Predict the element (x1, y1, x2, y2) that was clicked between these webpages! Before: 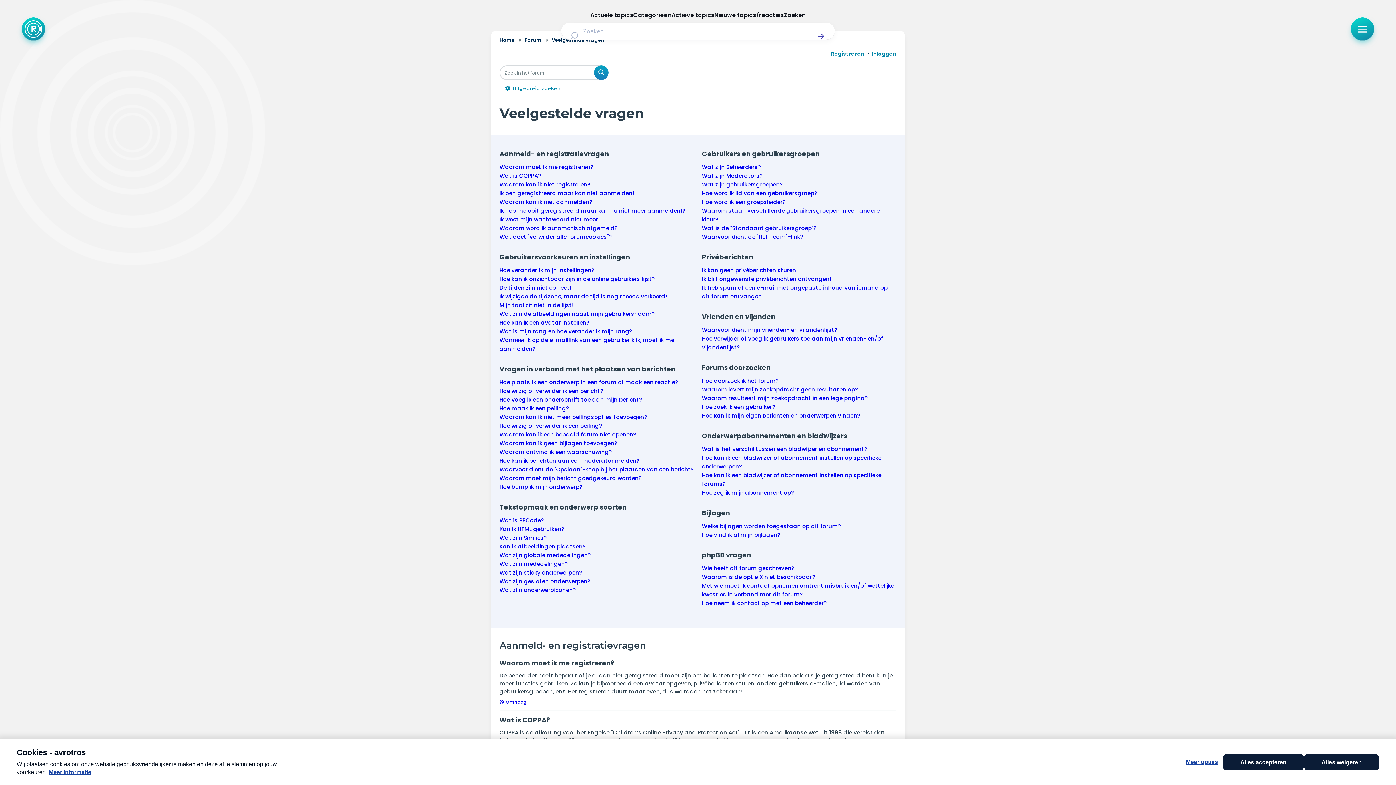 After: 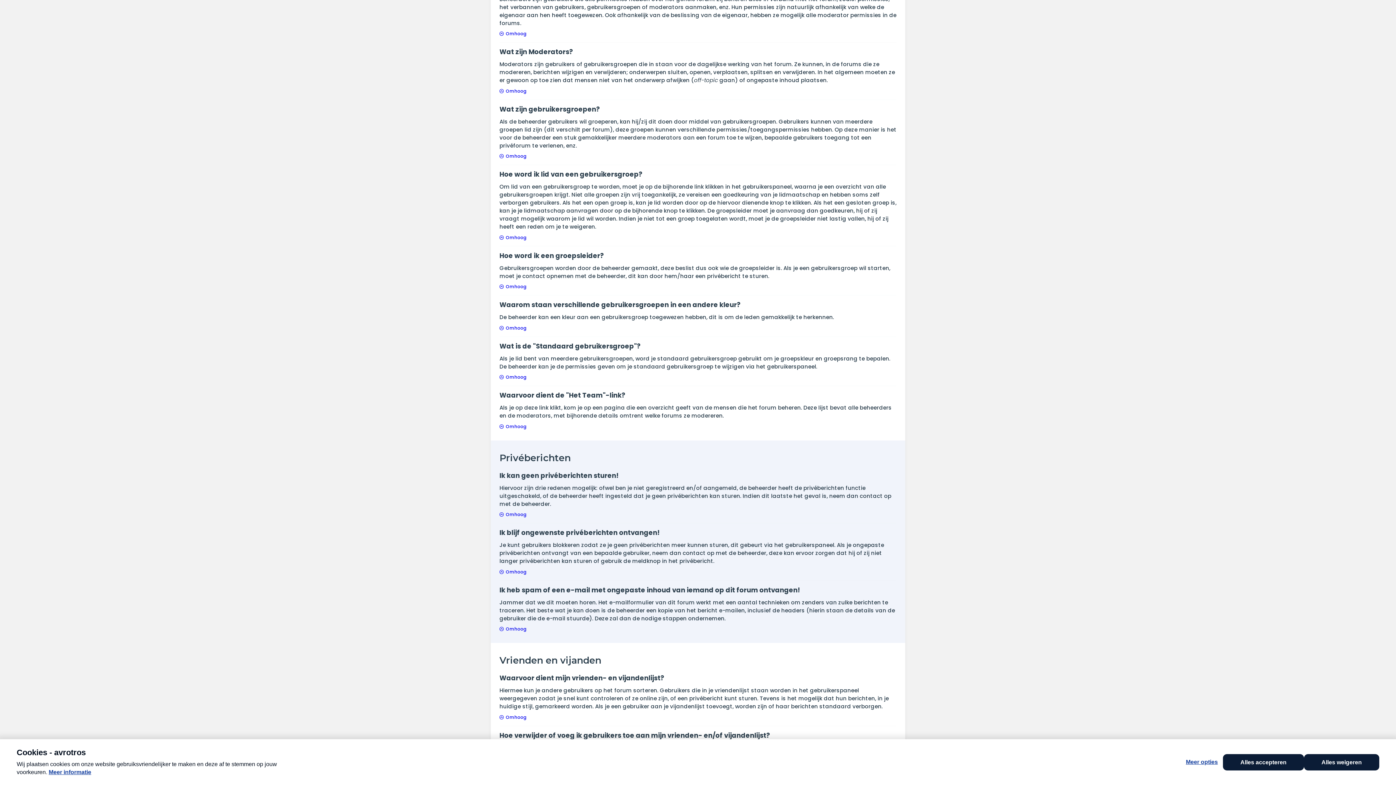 Action: bbox: (702, 171, 762, 179) label: Wat zijn Moderators?